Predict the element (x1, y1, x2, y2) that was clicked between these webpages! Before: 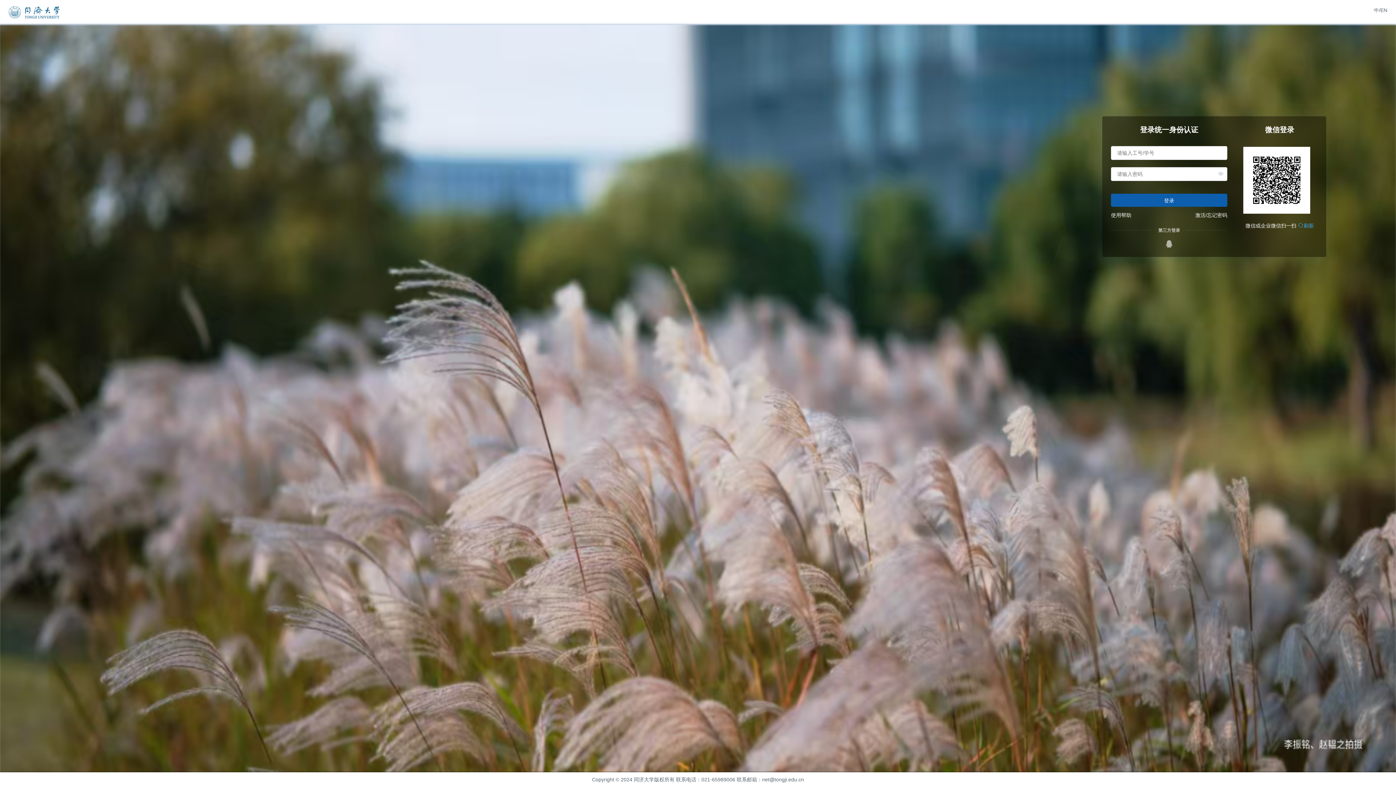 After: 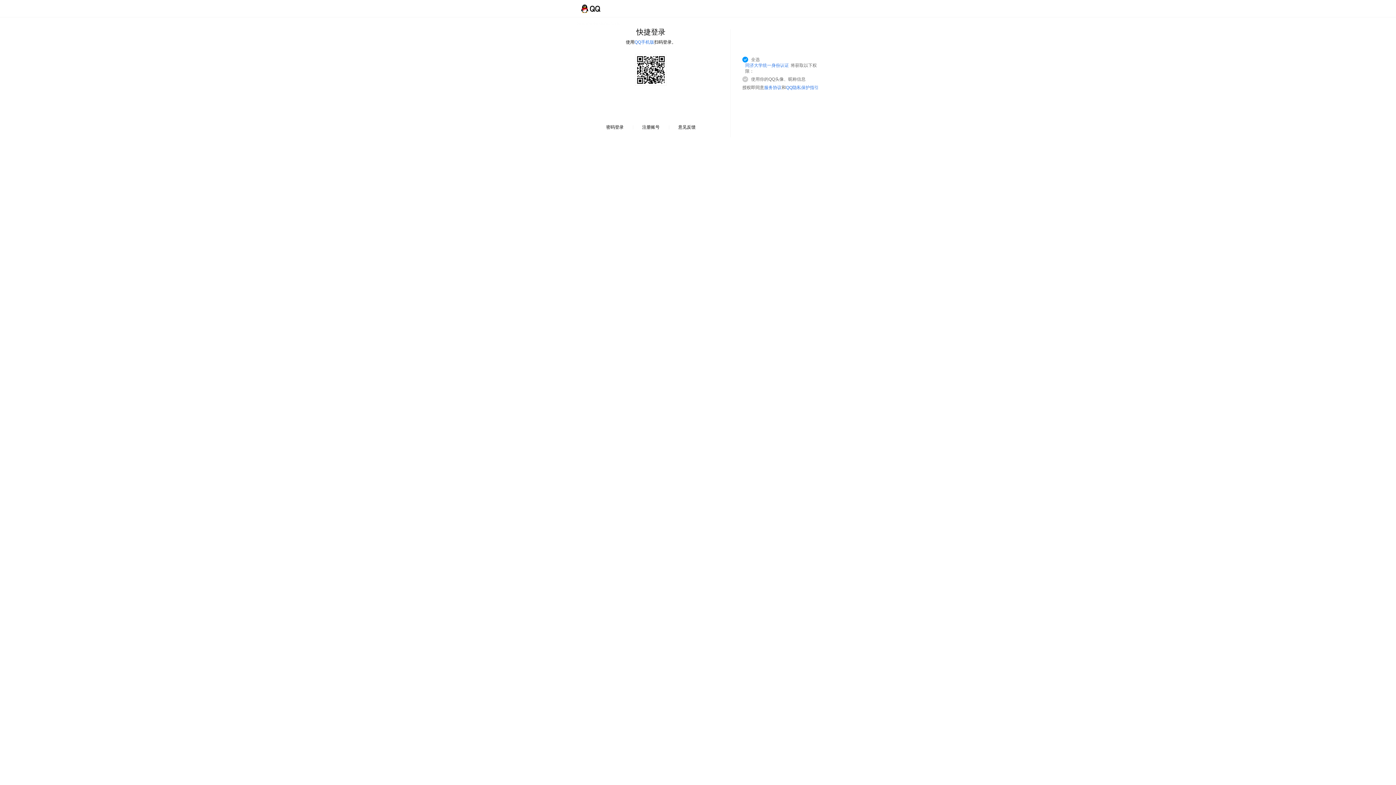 Action: bbox: (1165, 239, 1173, 248)